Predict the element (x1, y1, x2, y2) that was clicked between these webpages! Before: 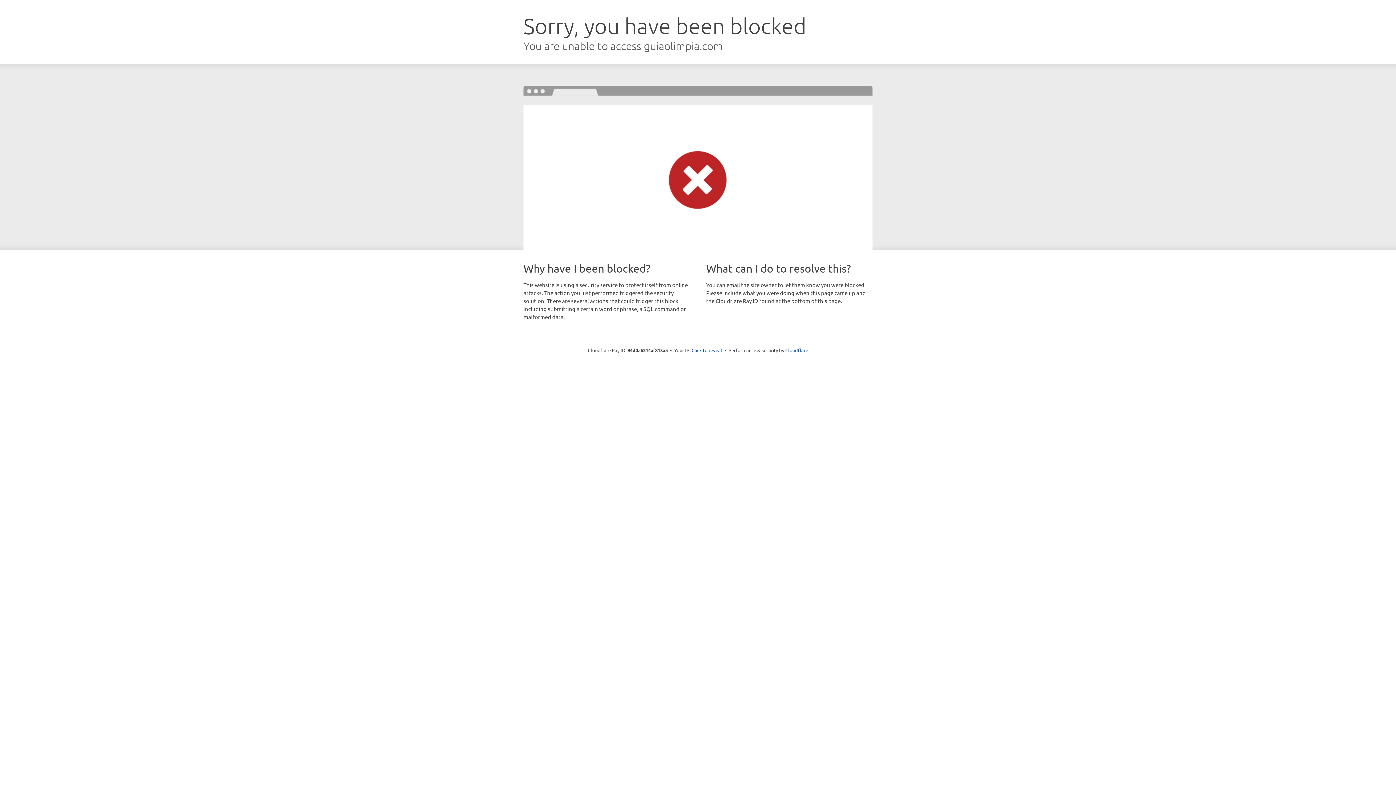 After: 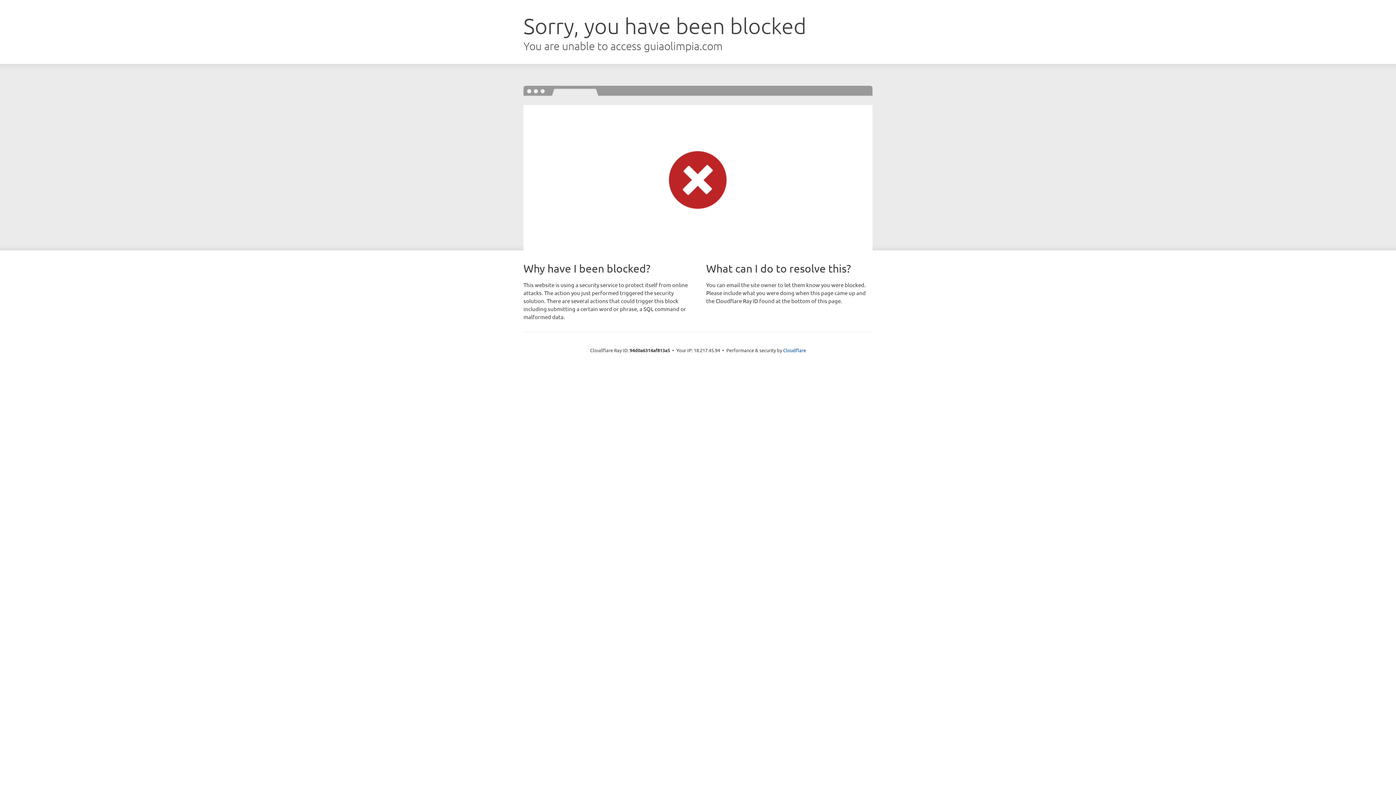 Action: label: Click to reveal bbox: (691, 346, 722, 353)